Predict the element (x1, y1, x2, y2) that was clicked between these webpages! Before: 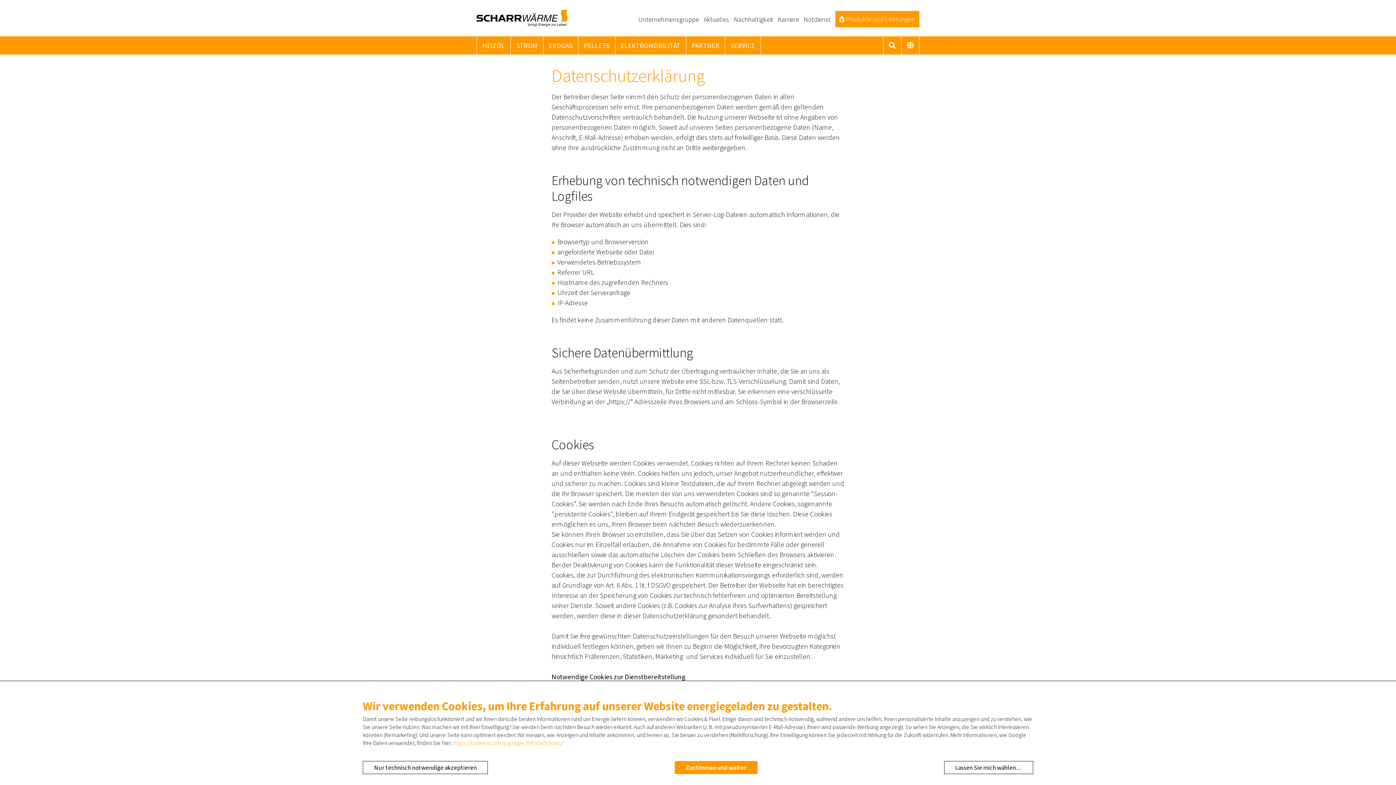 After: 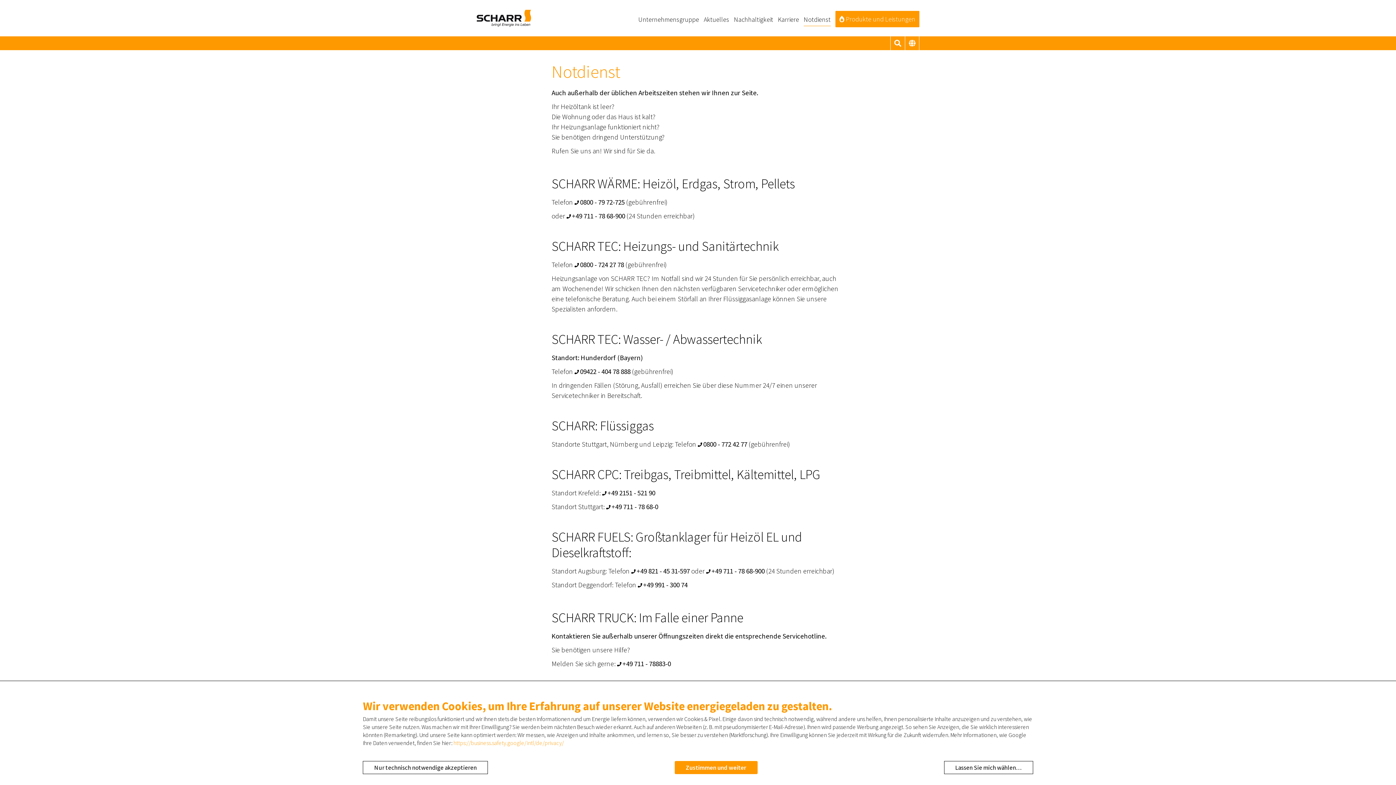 Action: bbox: (804, 14, 830, 24) label: Notdienst